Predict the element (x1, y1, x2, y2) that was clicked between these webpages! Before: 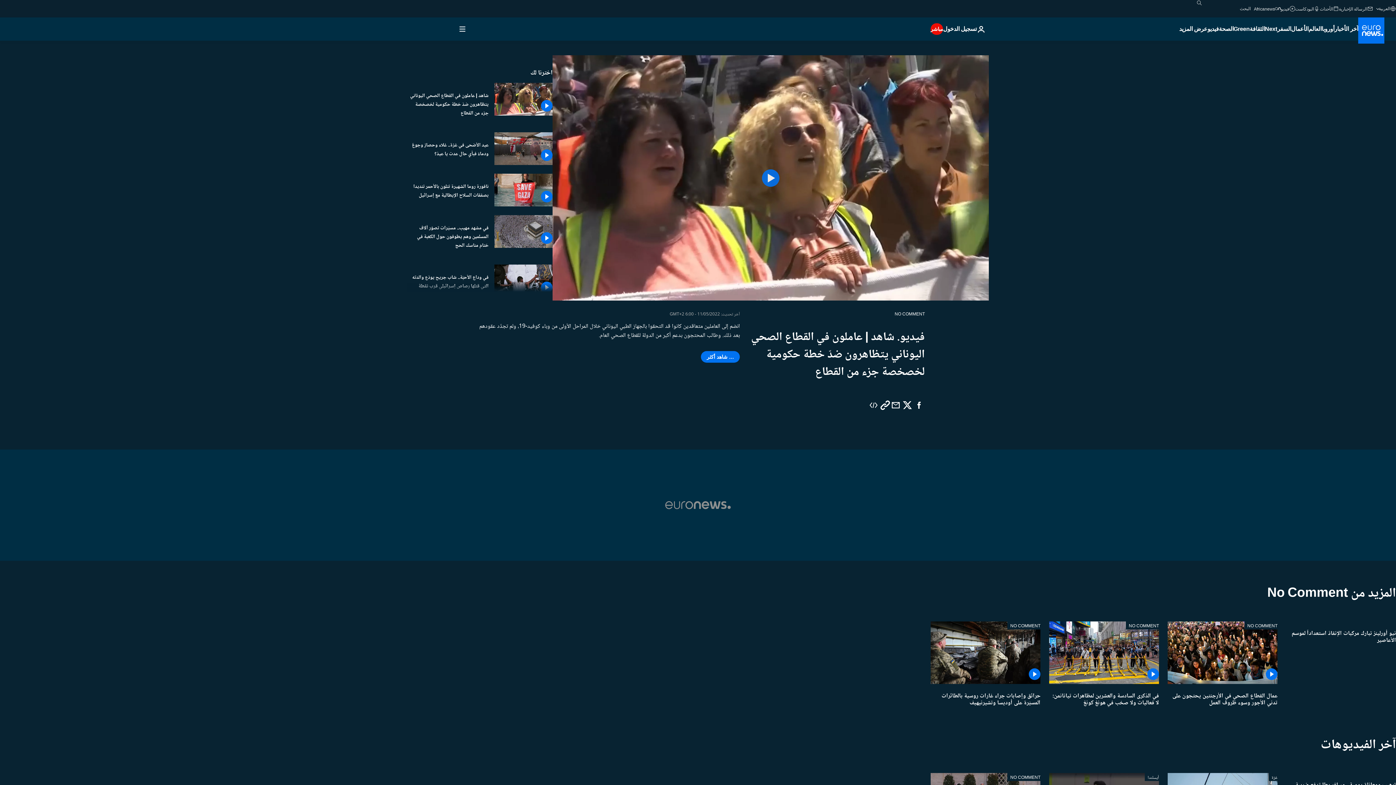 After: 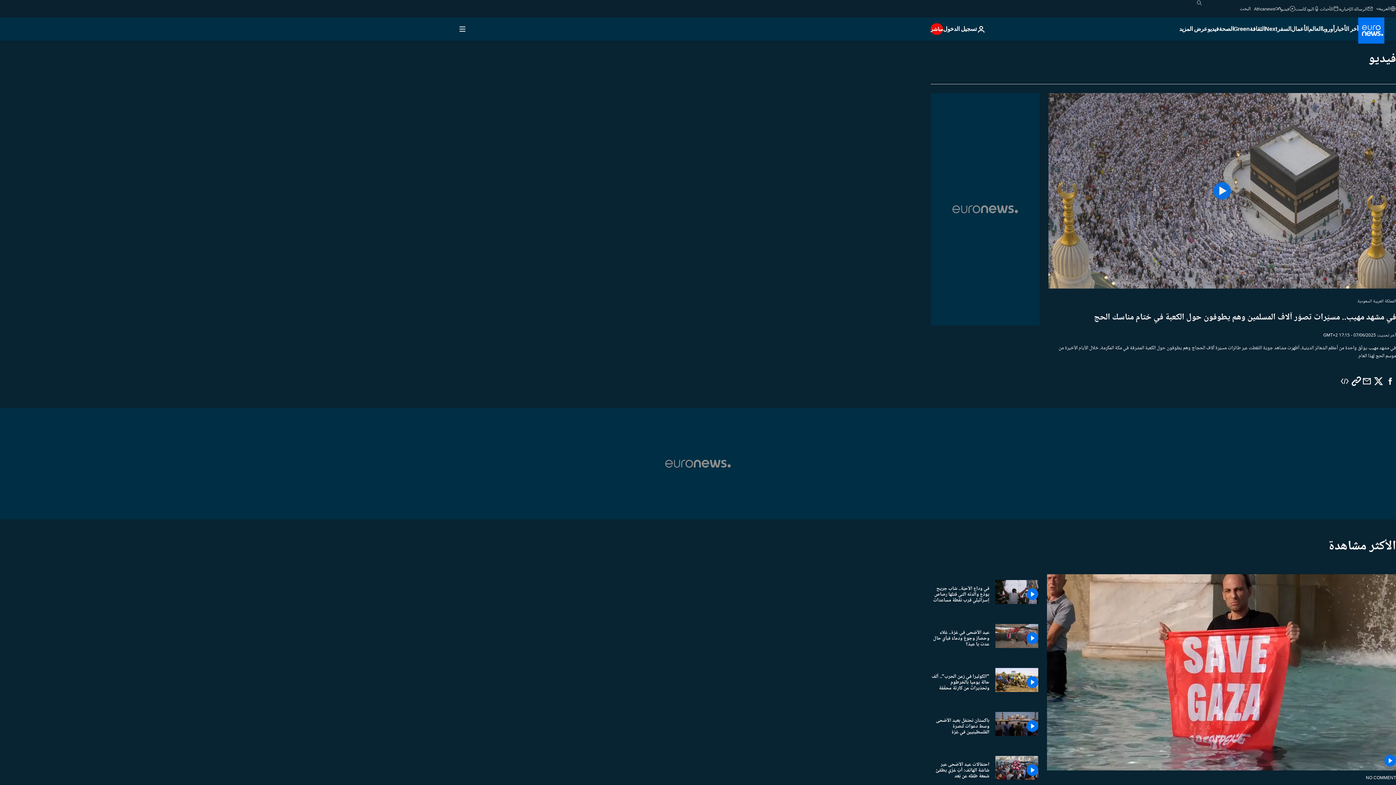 Action: bbox: (1207, 17, 1219, 40) label: Read more about فيديو